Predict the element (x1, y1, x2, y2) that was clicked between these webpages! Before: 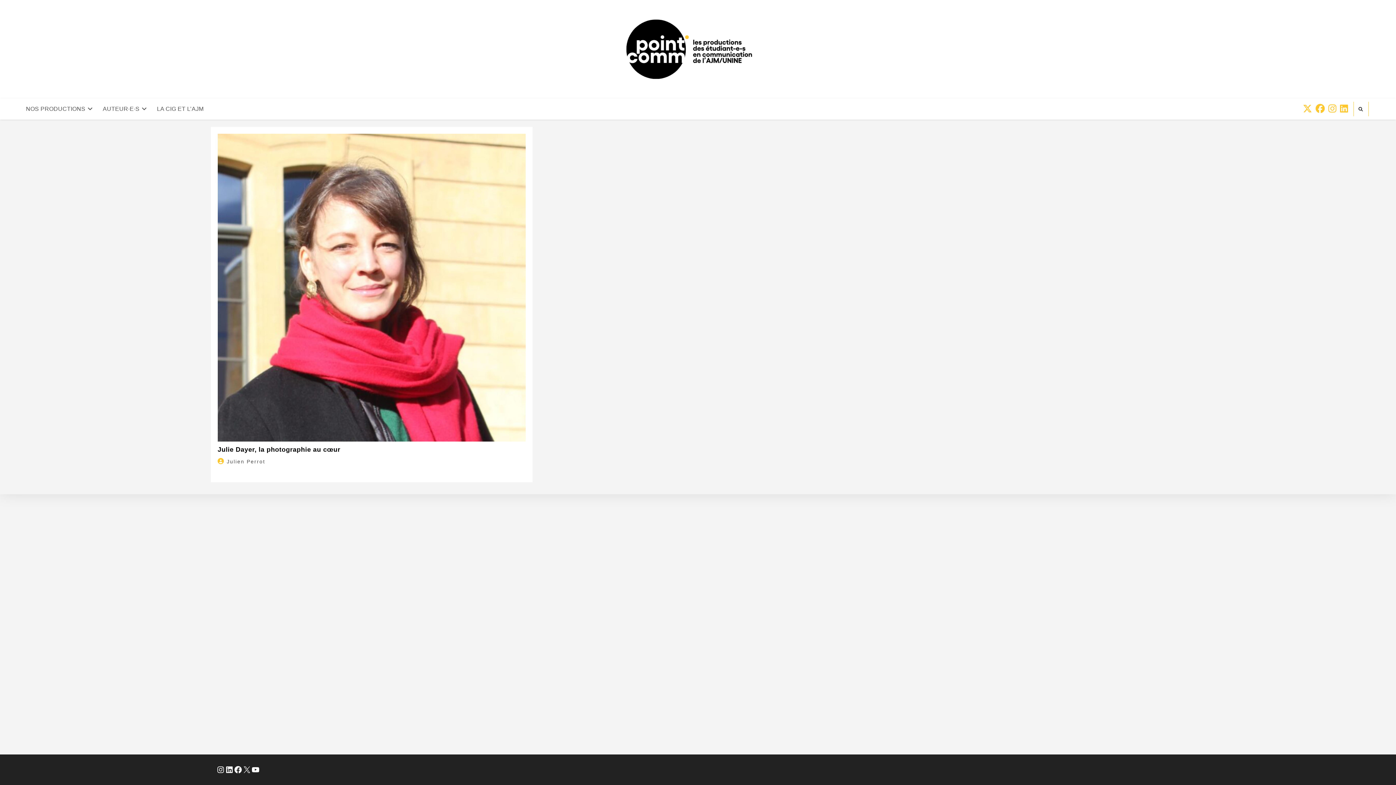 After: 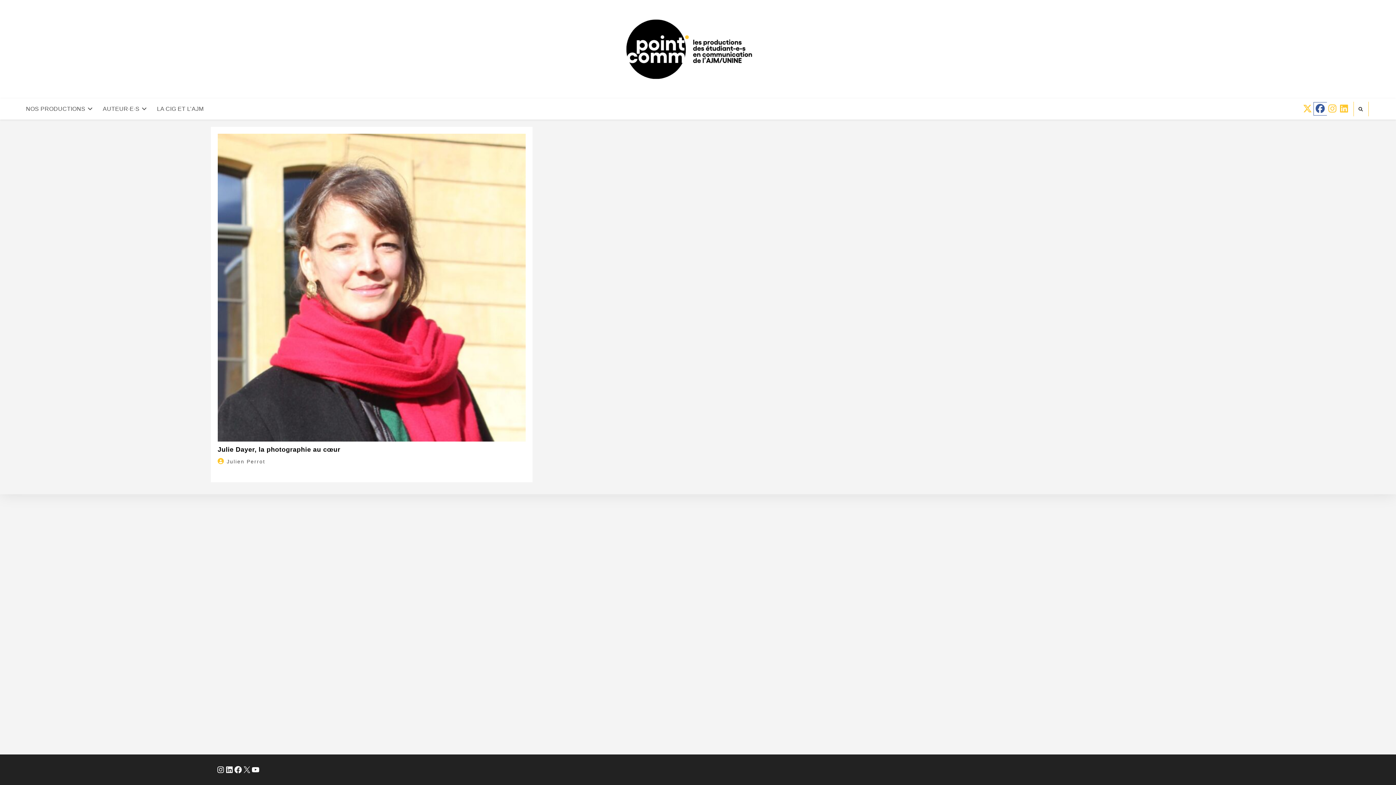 Action: bbox: (1314, 102, 1326, 115) label: Facebook (opens in a new tab)